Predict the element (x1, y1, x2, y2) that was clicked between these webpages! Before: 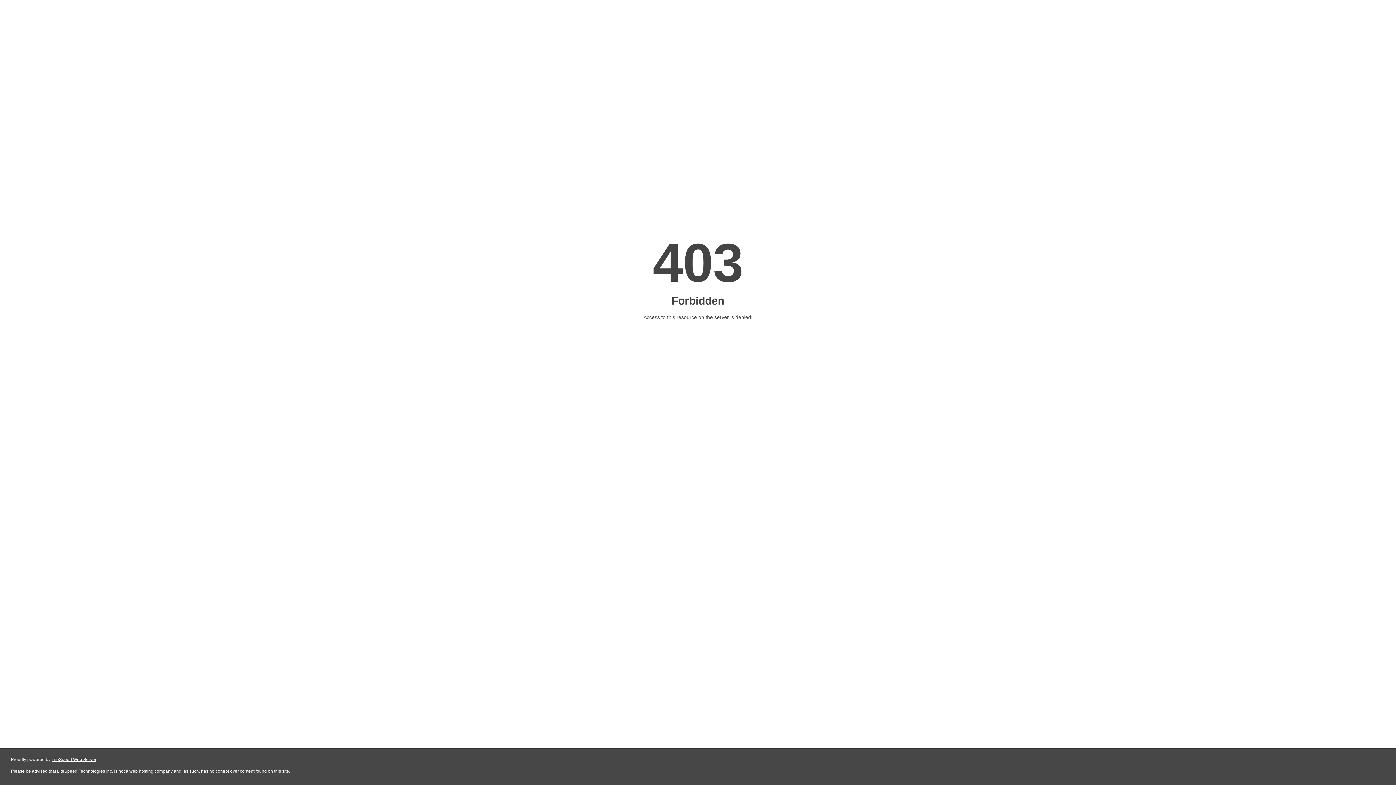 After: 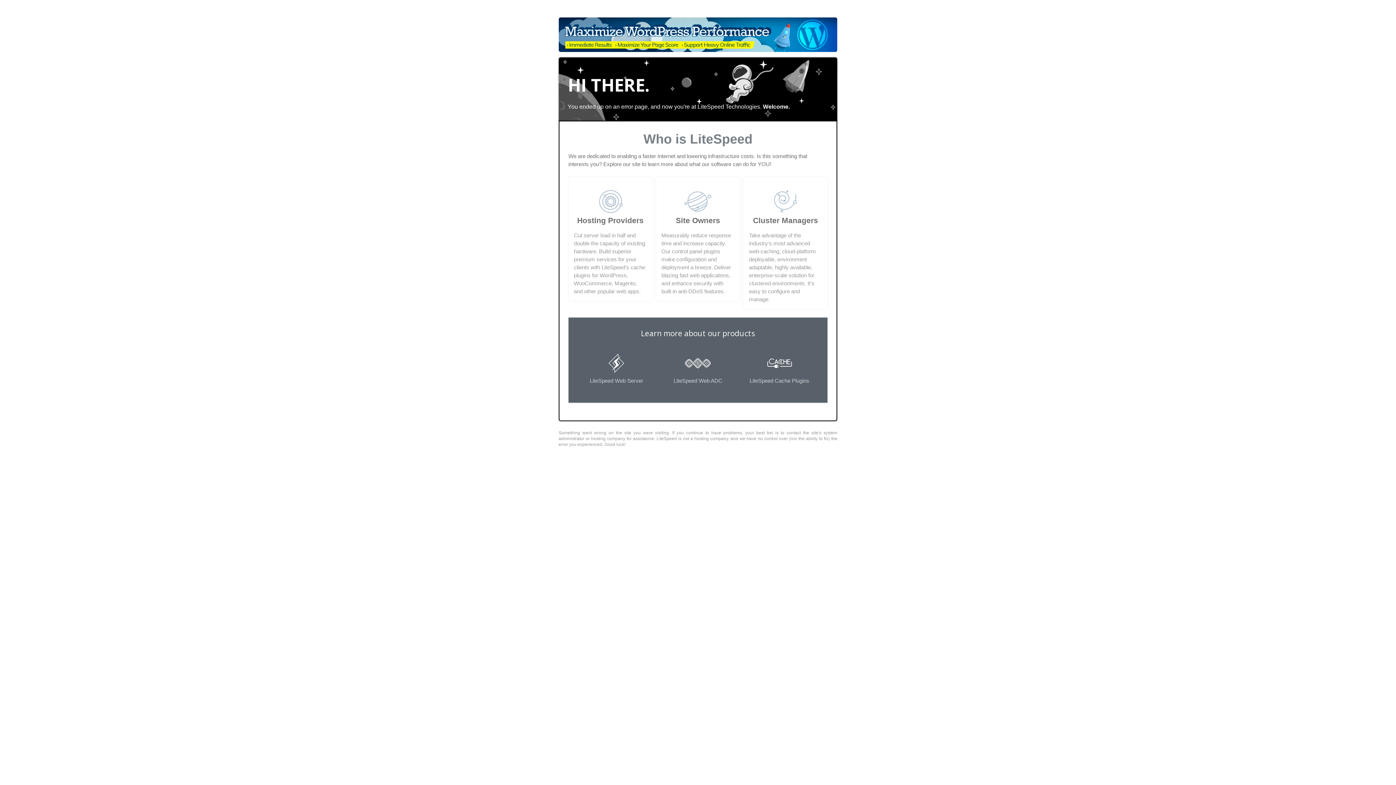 Action: bbox: (51, 757, 96, 762) label: LiteSpeed Web Server